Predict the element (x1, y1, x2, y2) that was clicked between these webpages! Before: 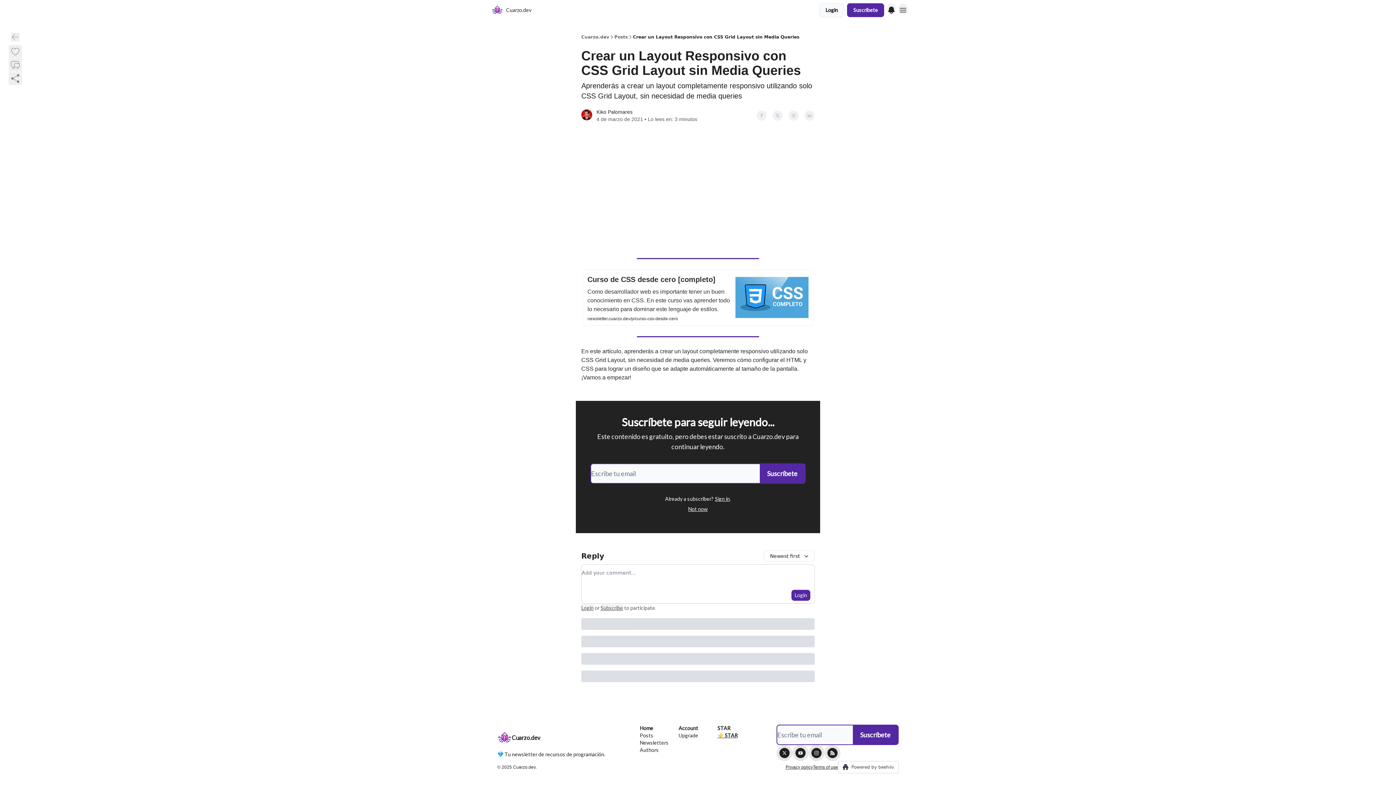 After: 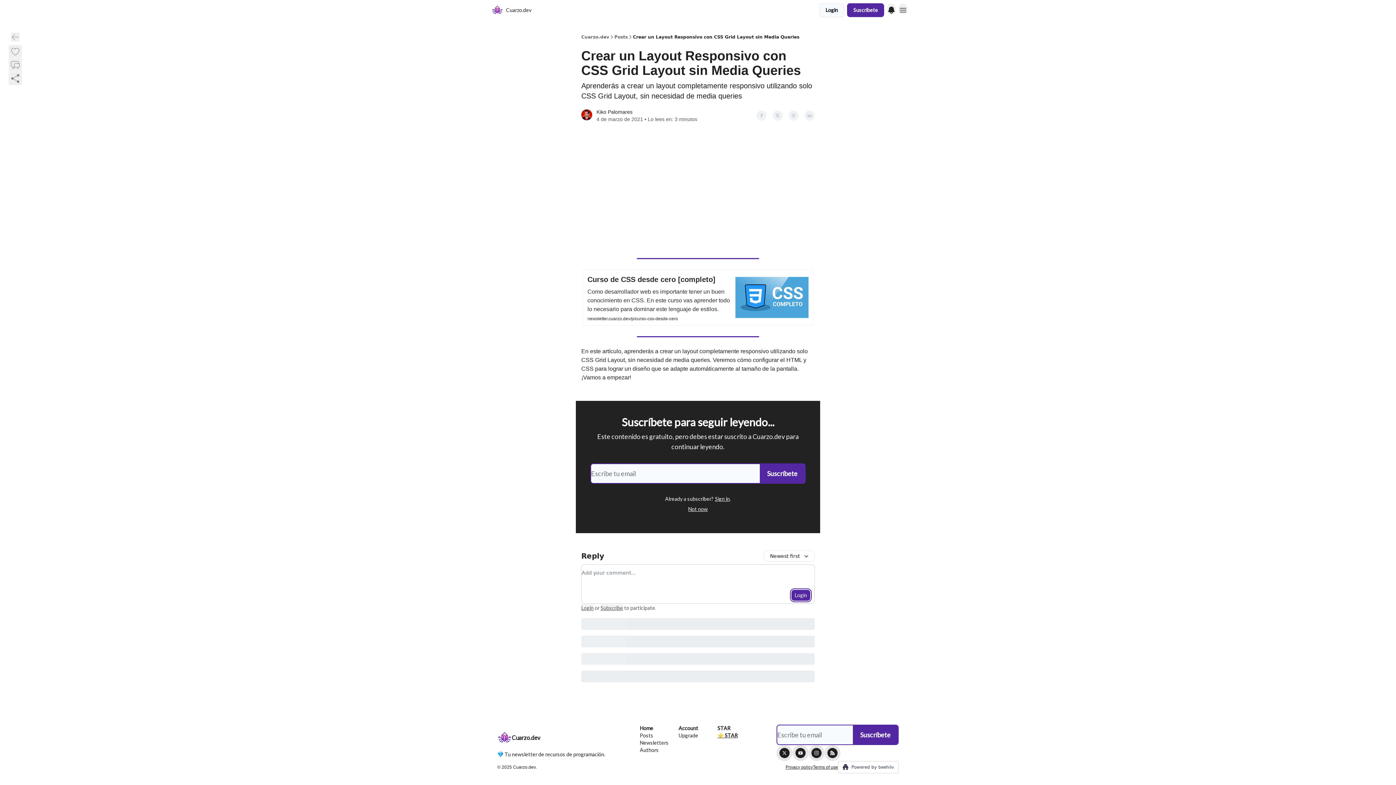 Action: label: Login bbox: (791, 590, 810, 600)